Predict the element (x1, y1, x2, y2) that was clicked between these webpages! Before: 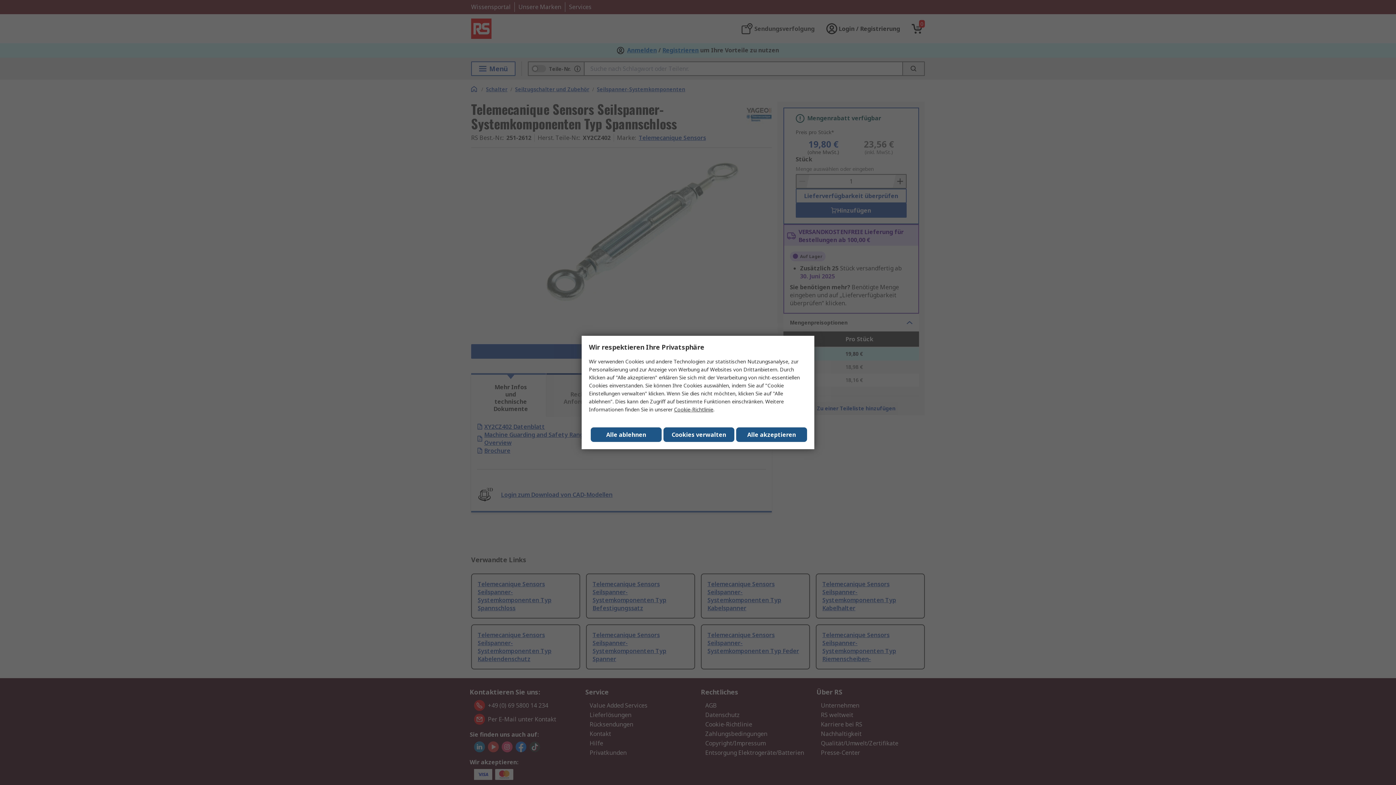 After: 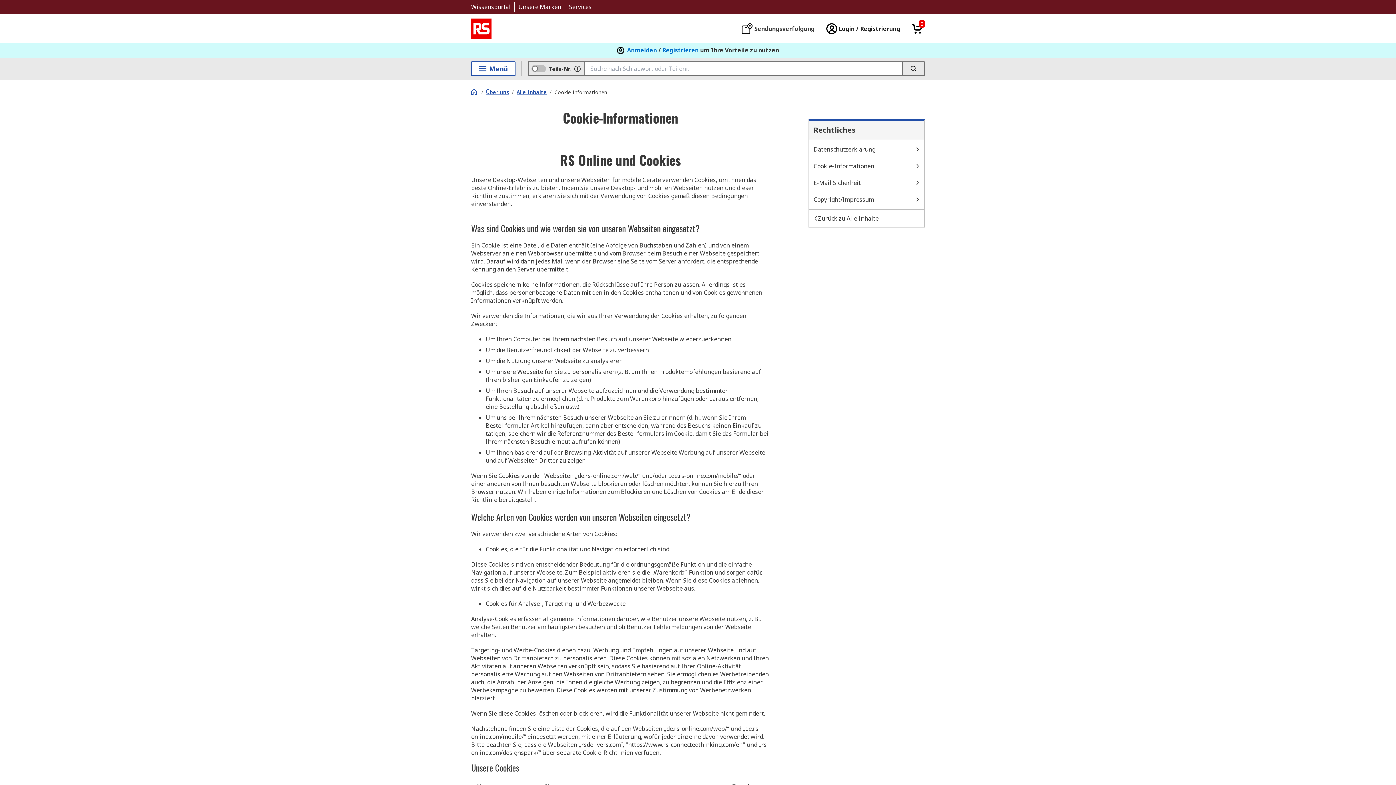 Action: bbox: (674, 406, 713, 413) label: Cookie-Richtlinie